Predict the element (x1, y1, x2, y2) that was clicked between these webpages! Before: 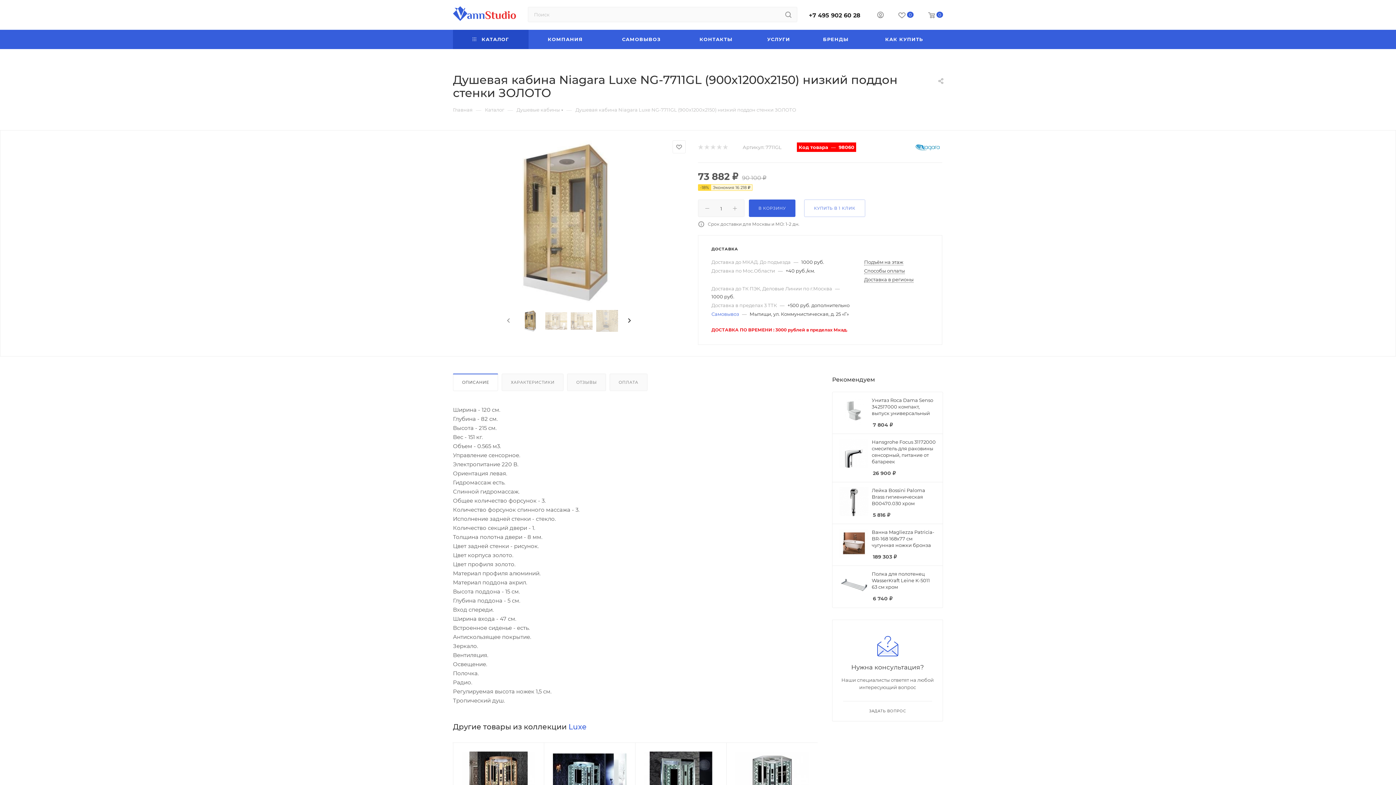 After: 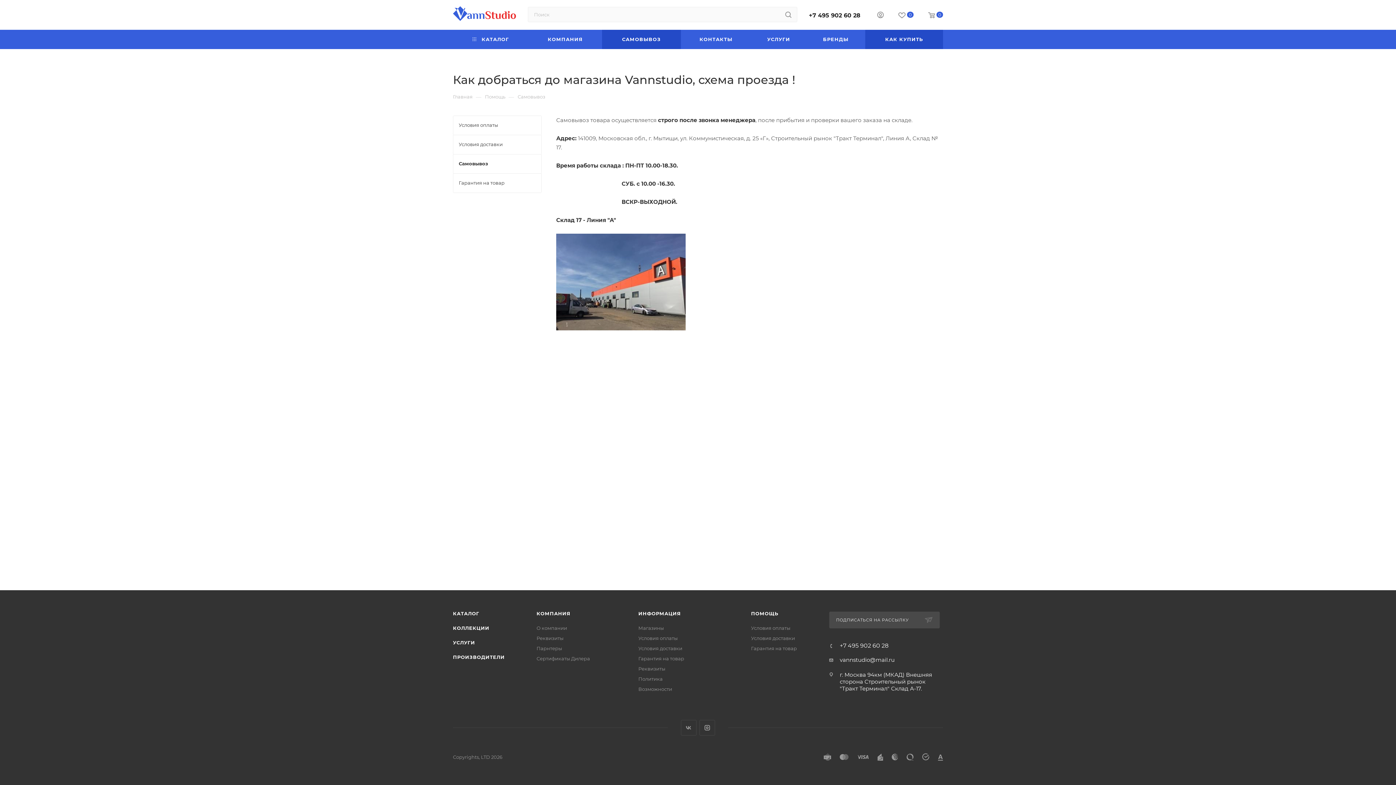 Action: bbox: (711, 311, 739, 317) label: Самовывоз